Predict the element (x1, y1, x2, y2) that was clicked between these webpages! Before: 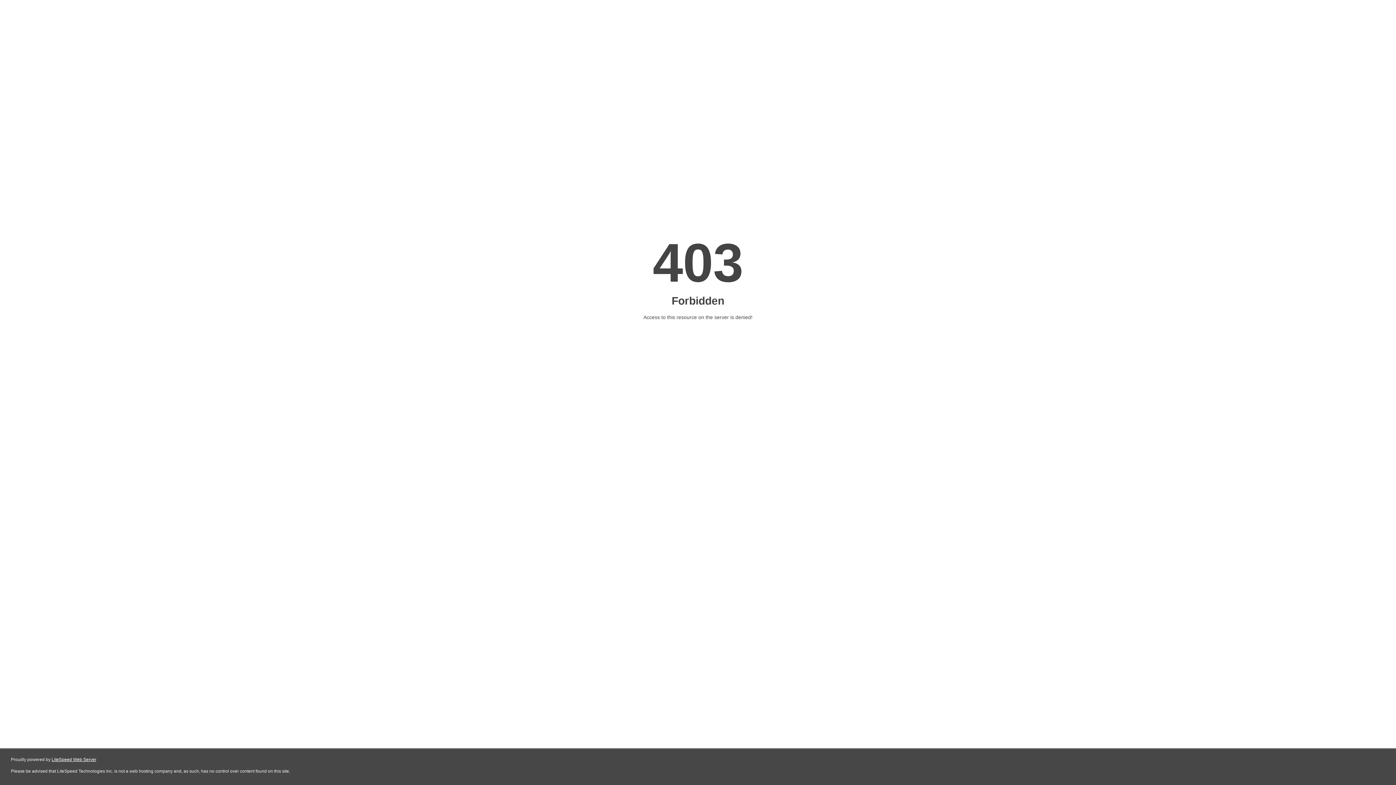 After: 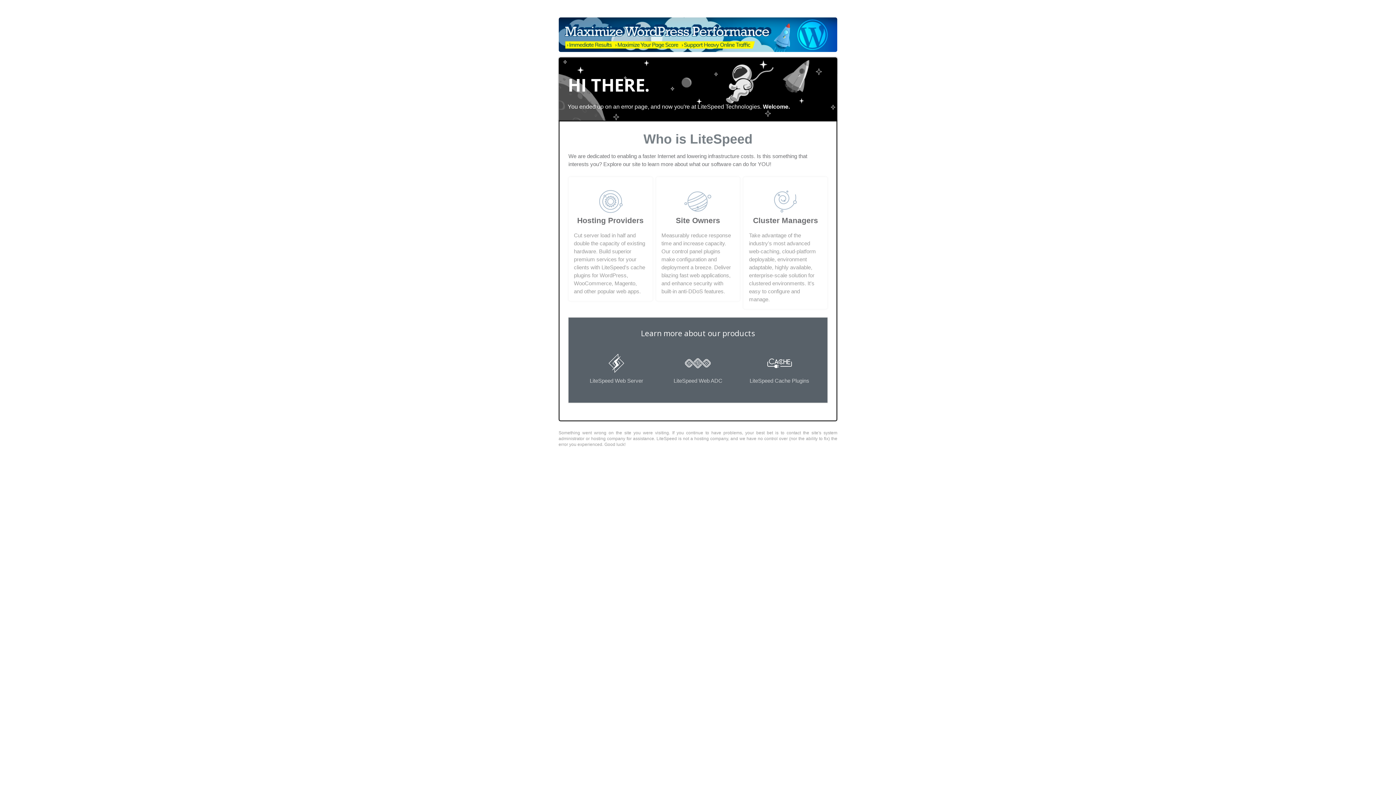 Action: label: LiteSpeed Web Server bbox: (51, 757, 96, 762)